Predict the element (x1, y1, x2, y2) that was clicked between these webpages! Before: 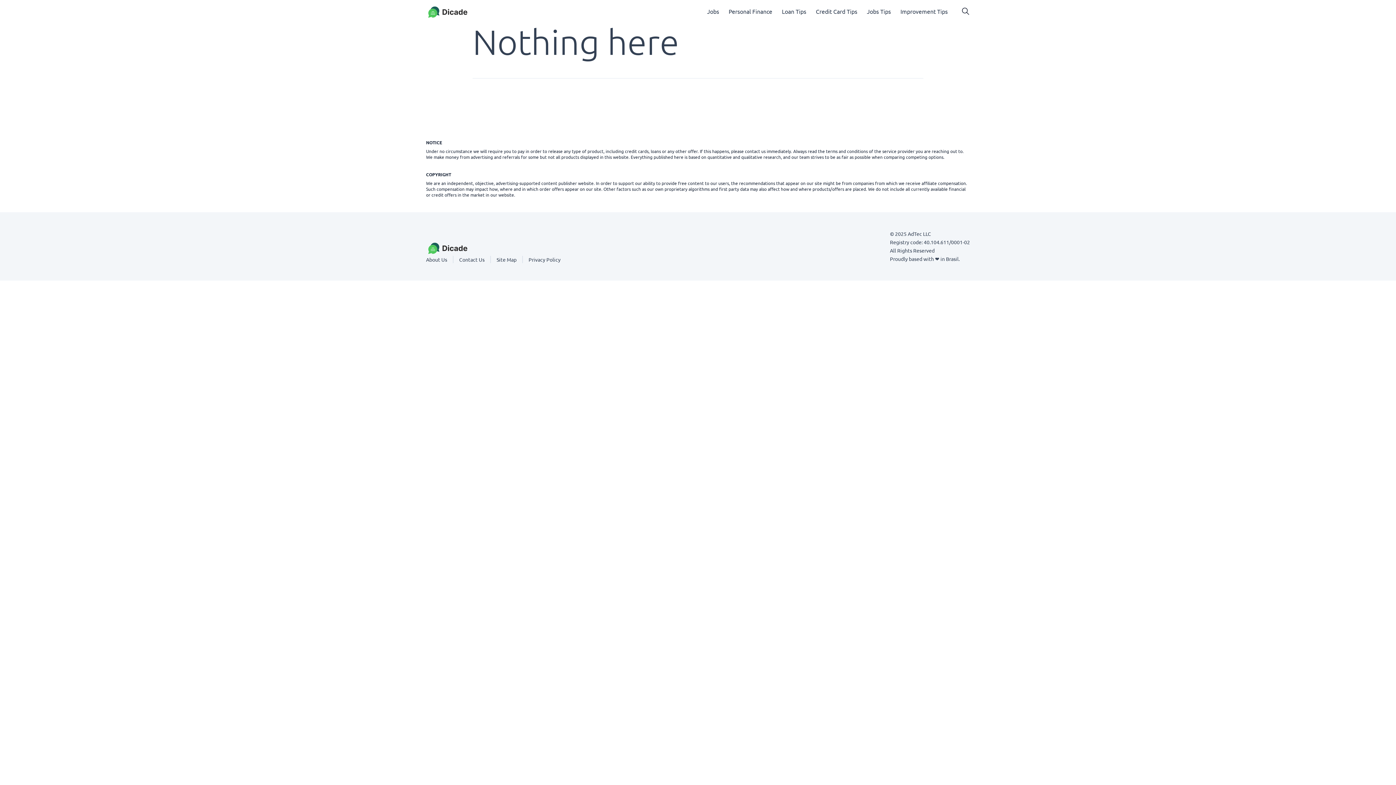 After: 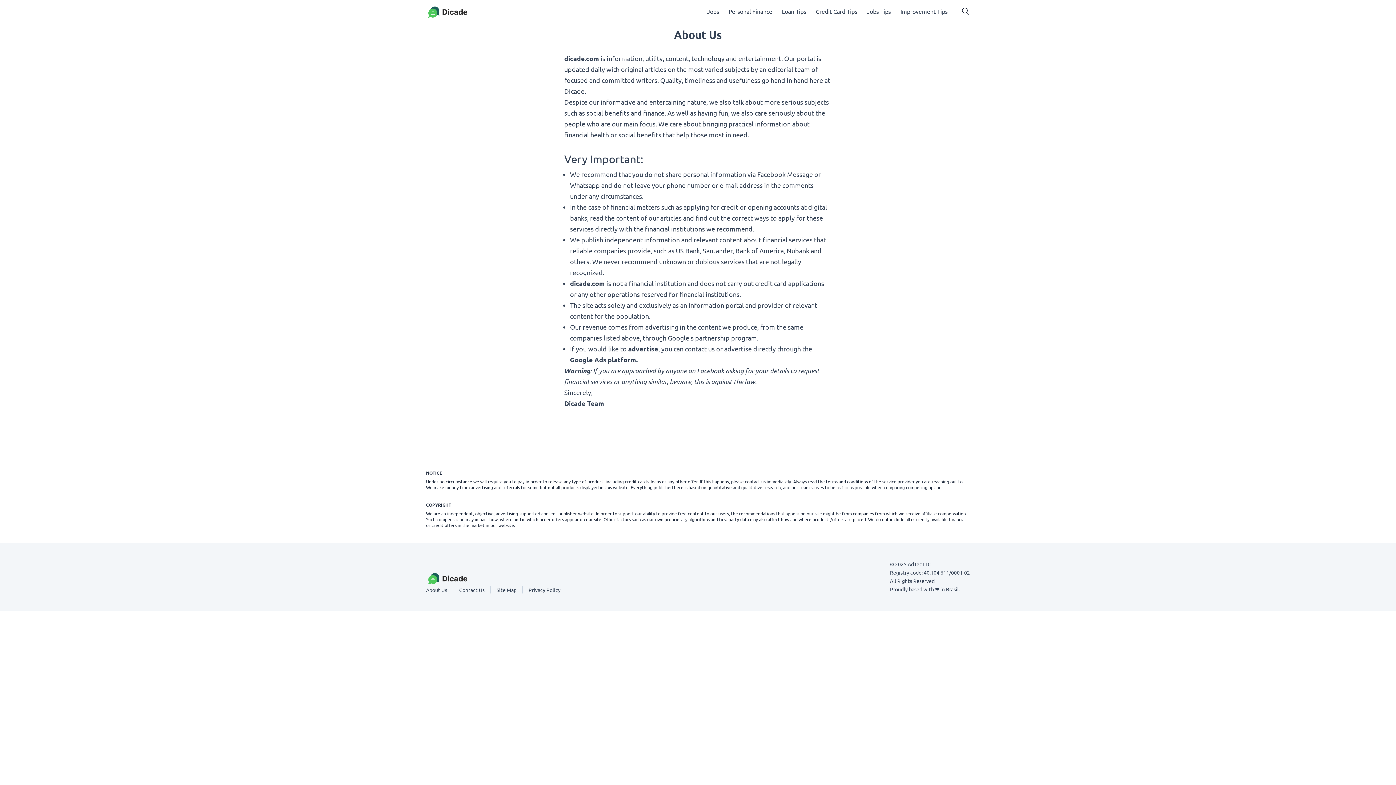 Action: label: About Us bbox: (426, 256, 447, 262)